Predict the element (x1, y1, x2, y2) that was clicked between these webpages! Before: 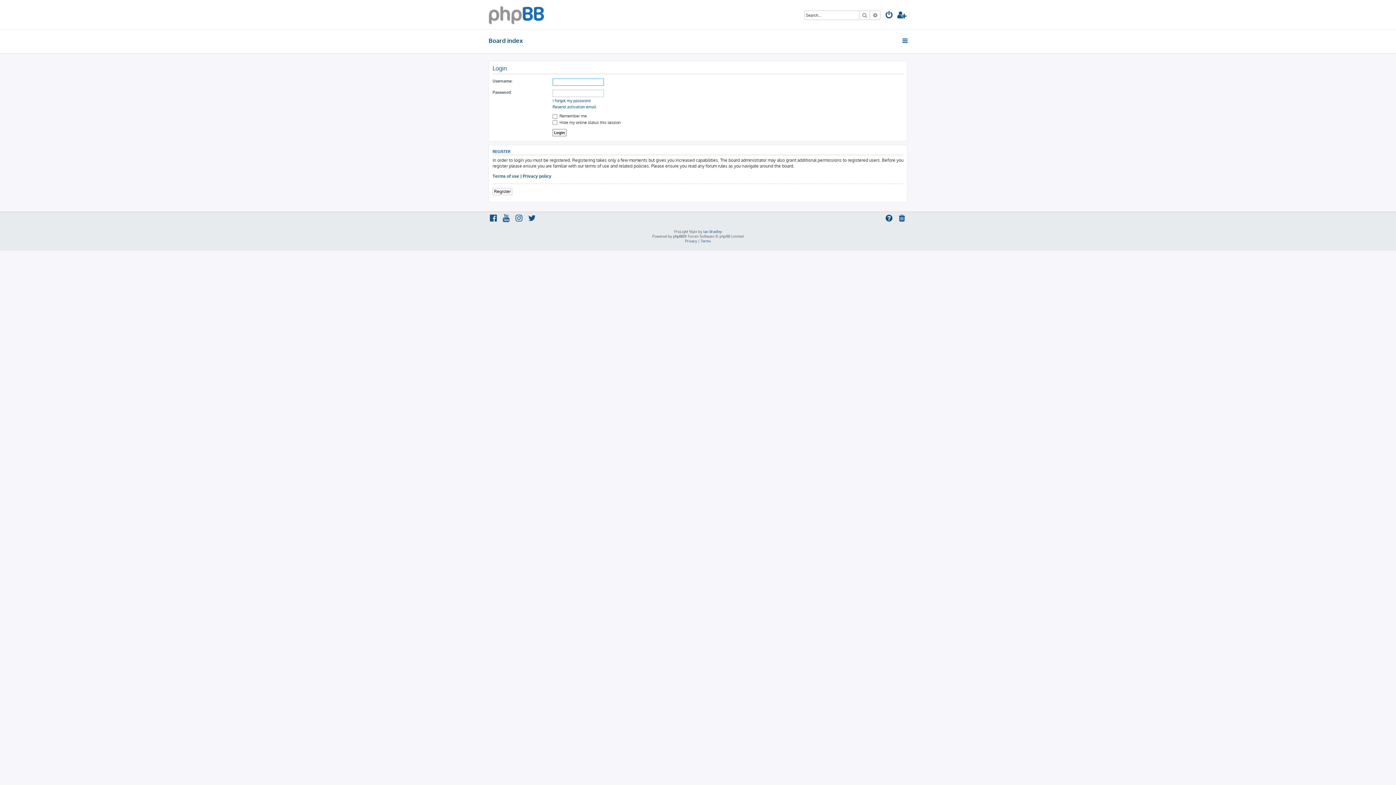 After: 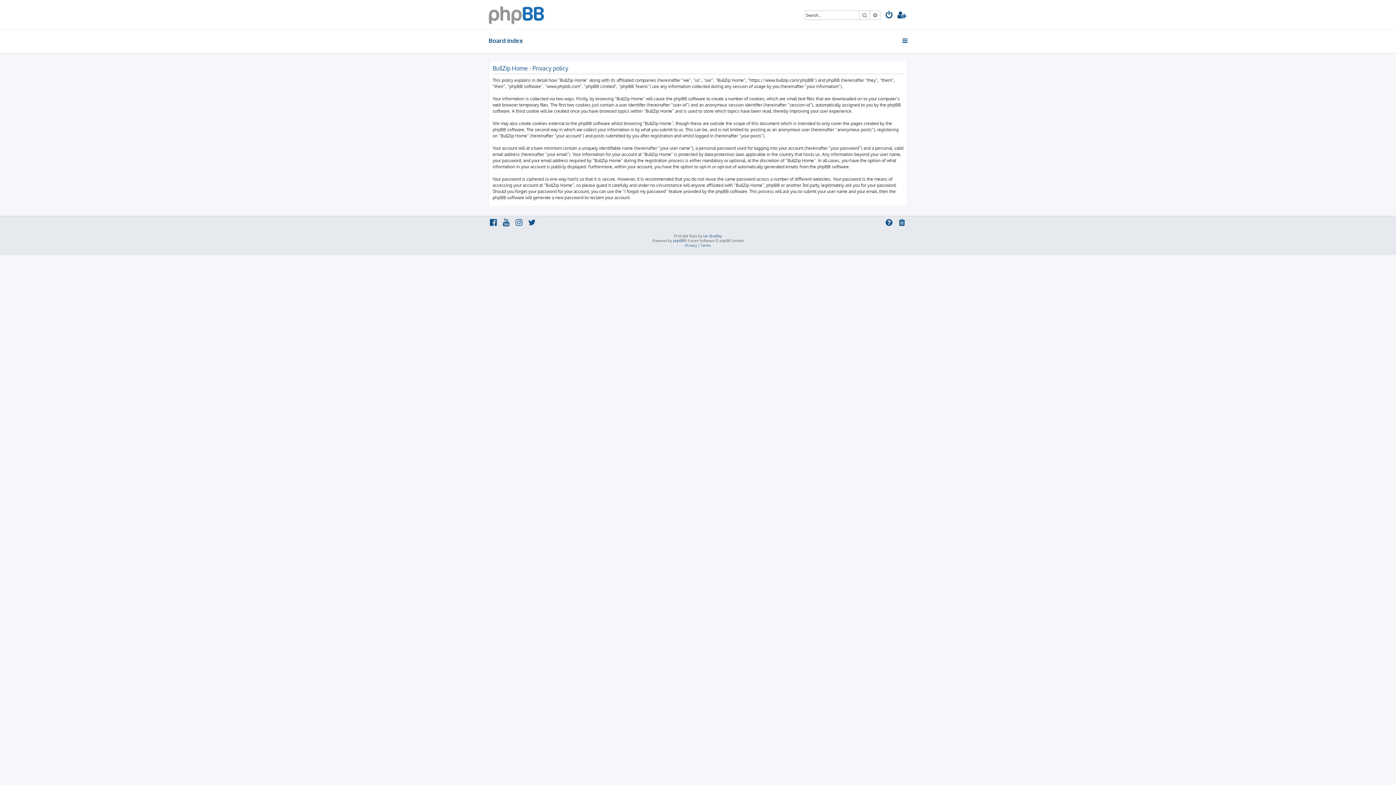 Action: bbox: (685, 238, 697, 243) label: Privacy